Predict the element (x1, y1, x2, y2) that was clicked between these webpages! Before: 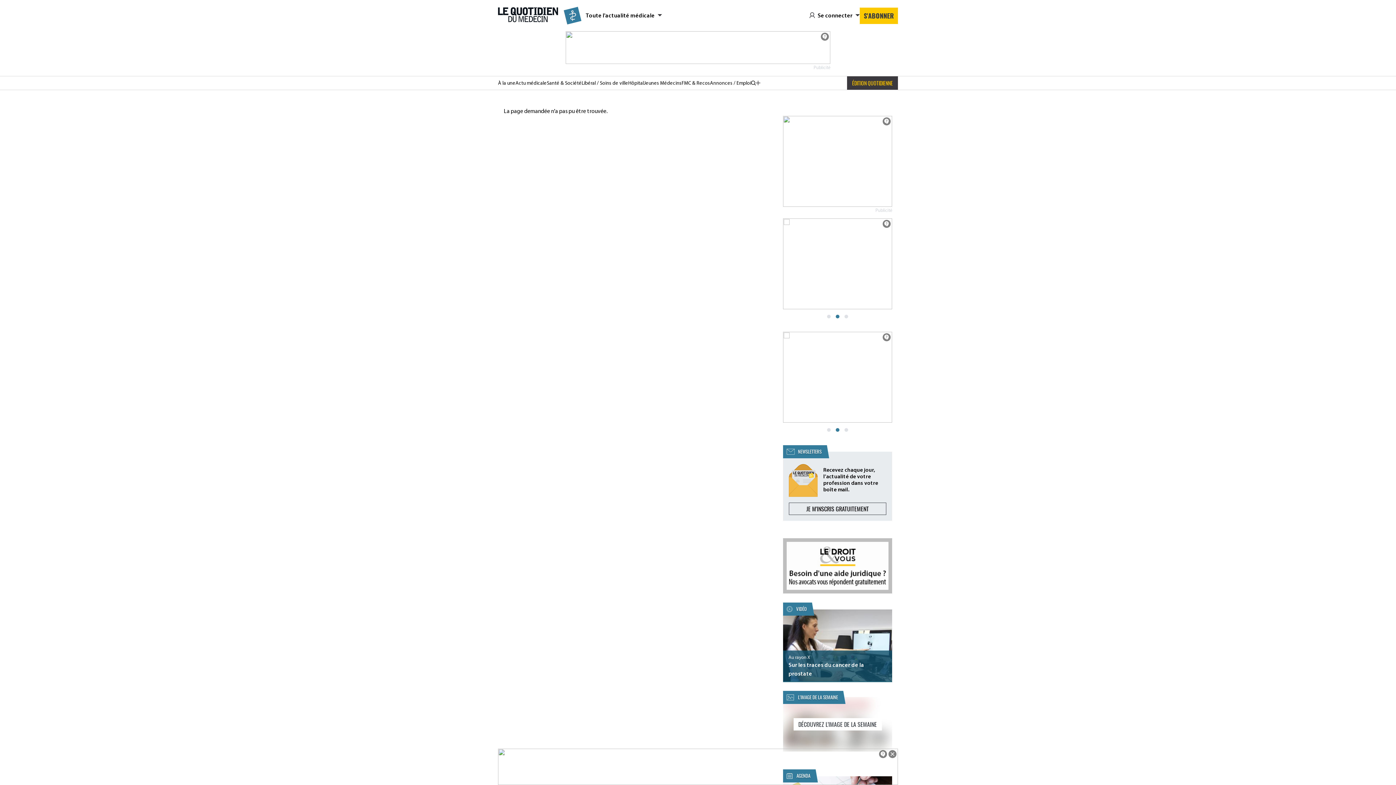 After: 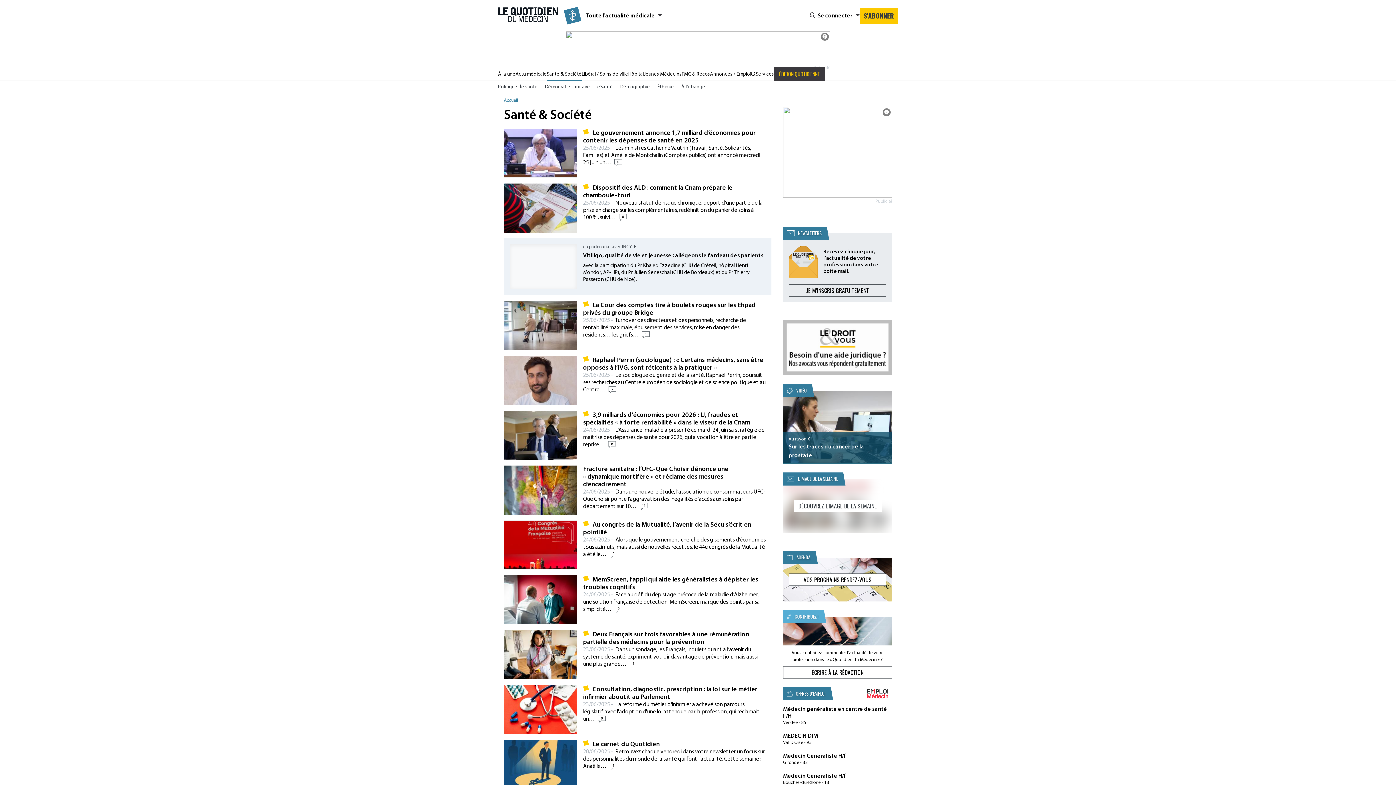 Action: bbox: (546, 76, 581, 89) label: Santé & Société